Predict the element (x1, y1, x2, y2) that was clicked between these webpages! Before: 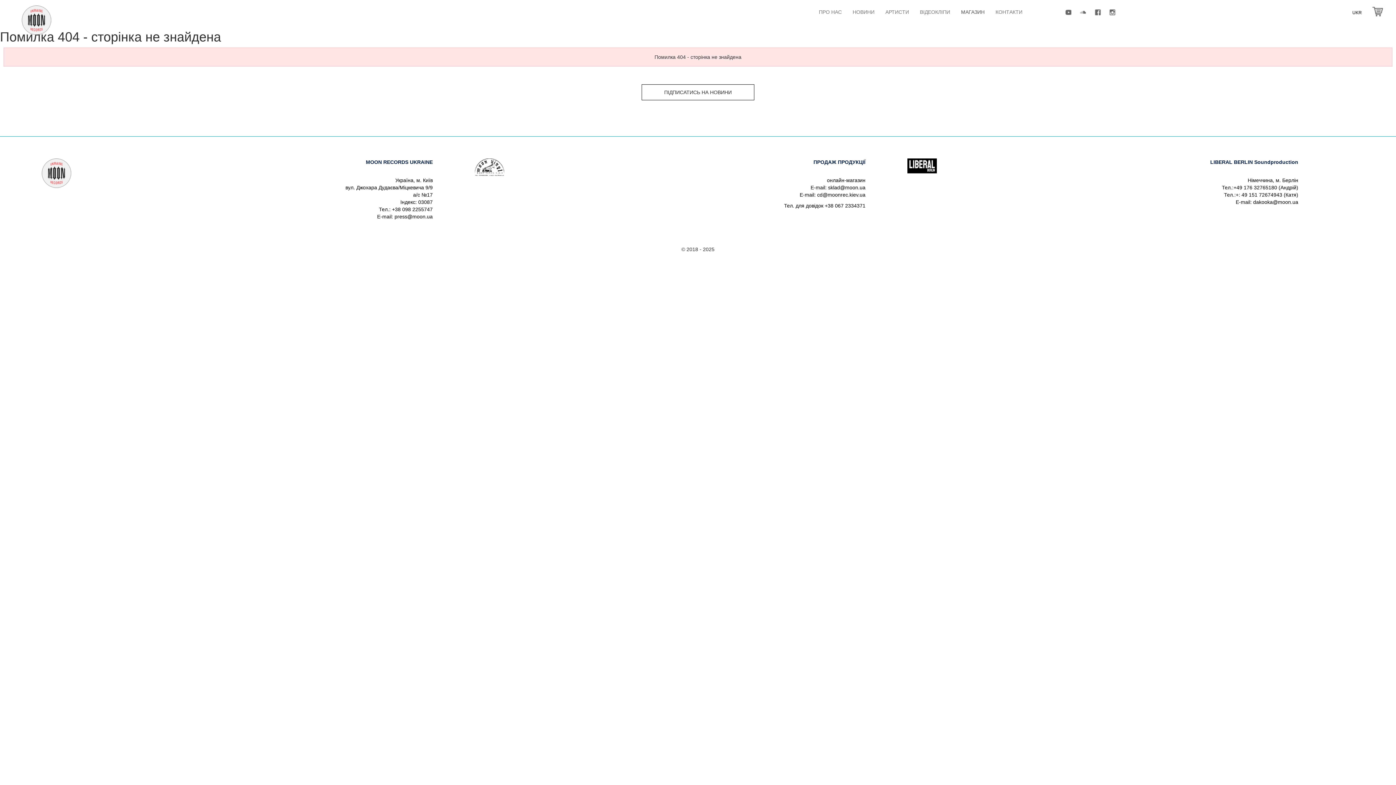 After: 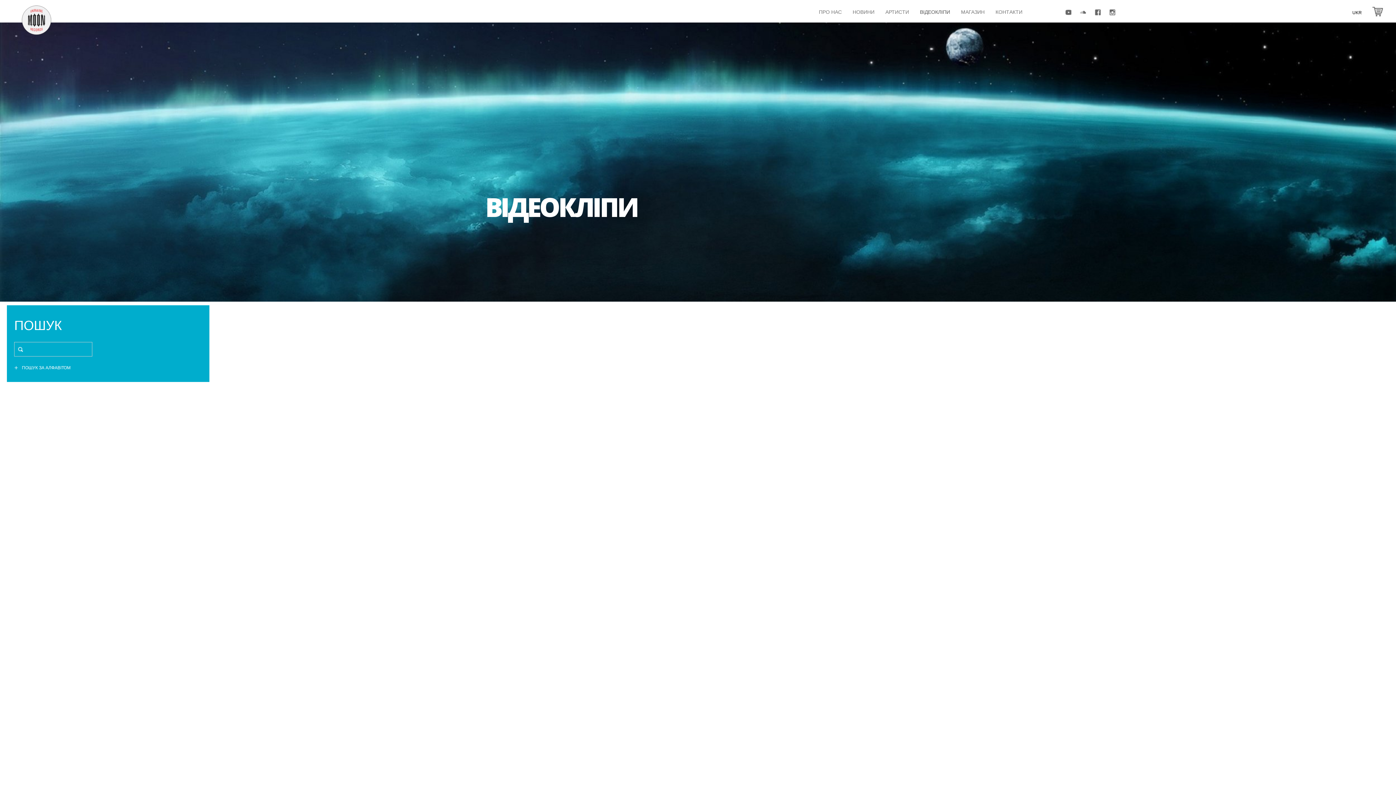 Action: bbox: (914, 2, 955, 21) label: ВІДЕОКЛІПИ